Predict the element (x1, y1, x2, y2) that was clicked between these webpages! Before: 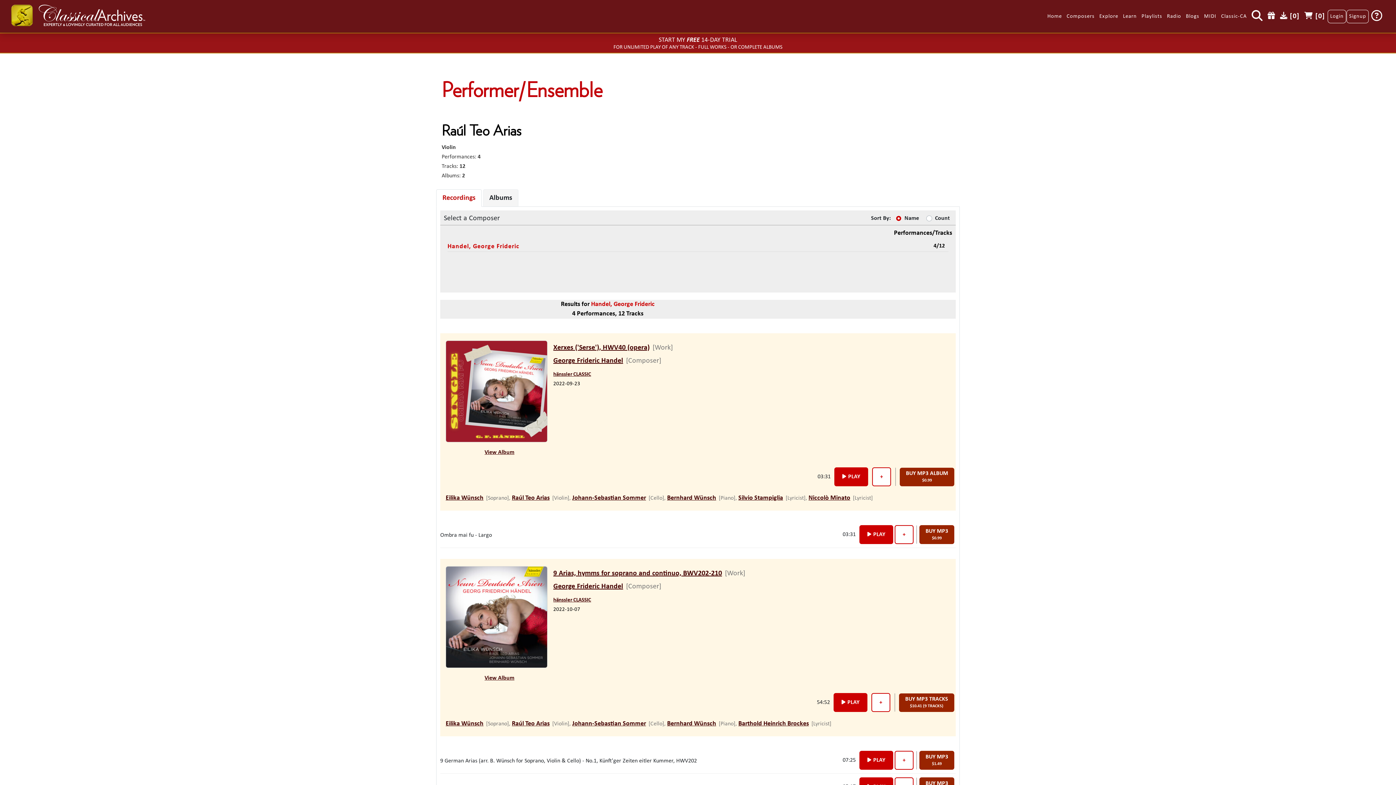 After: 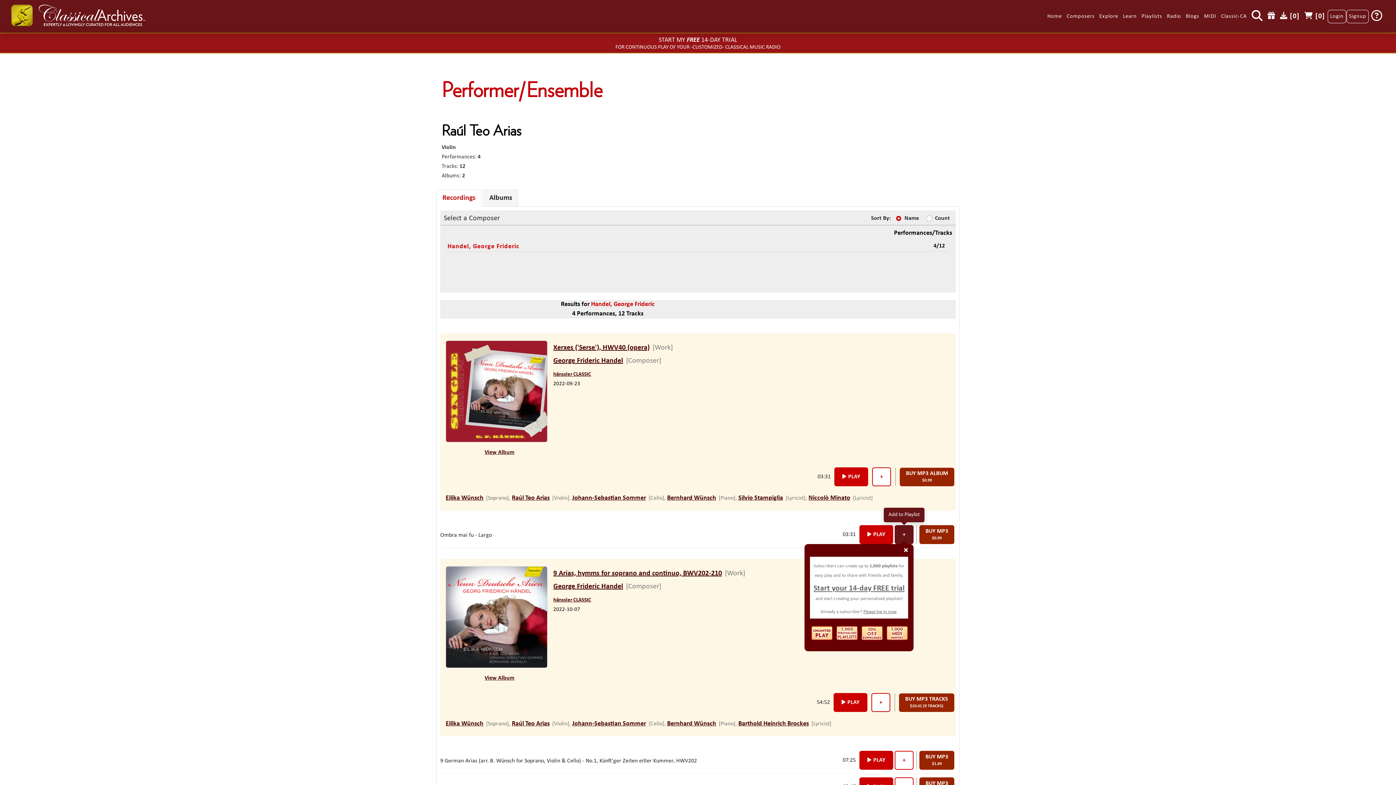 Action: label: + bbox: (894, 525, 913, 544)